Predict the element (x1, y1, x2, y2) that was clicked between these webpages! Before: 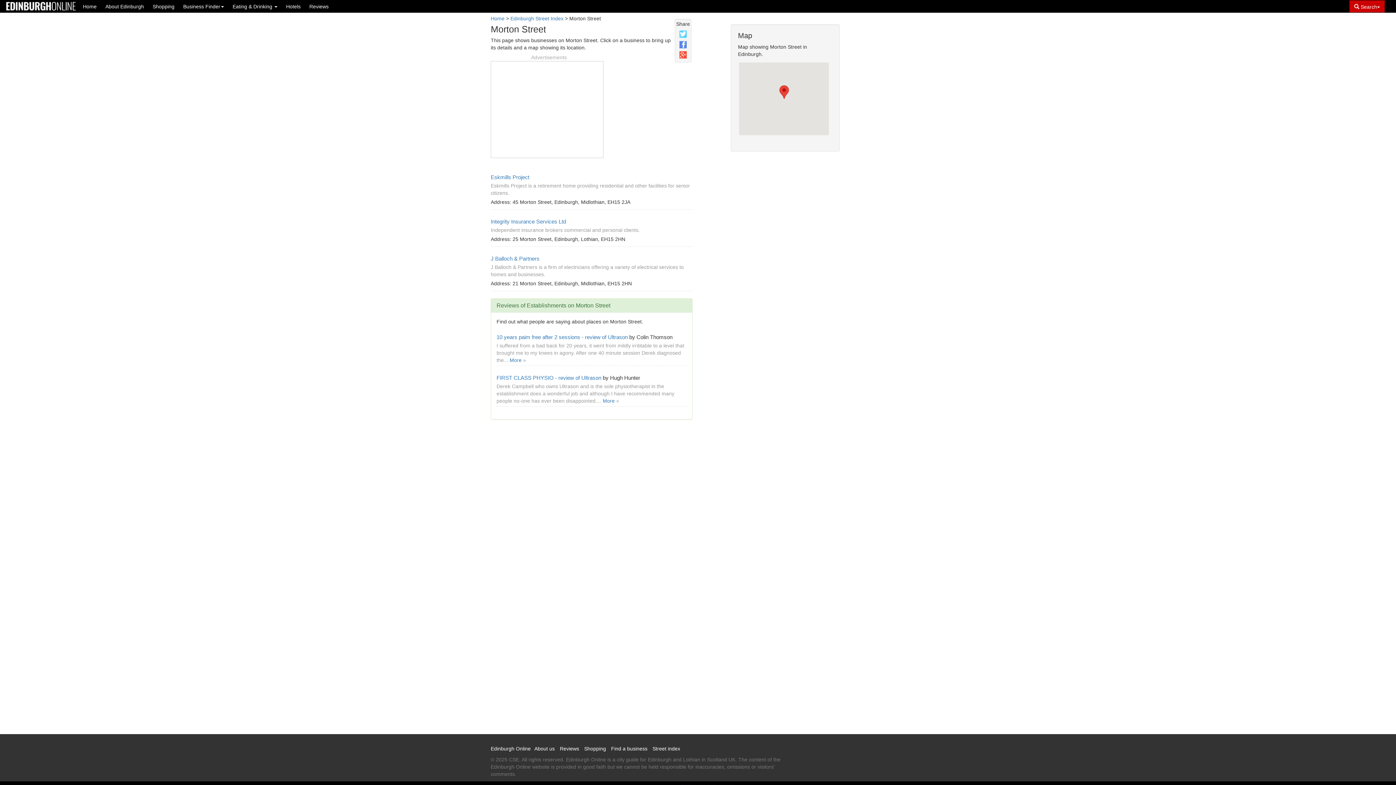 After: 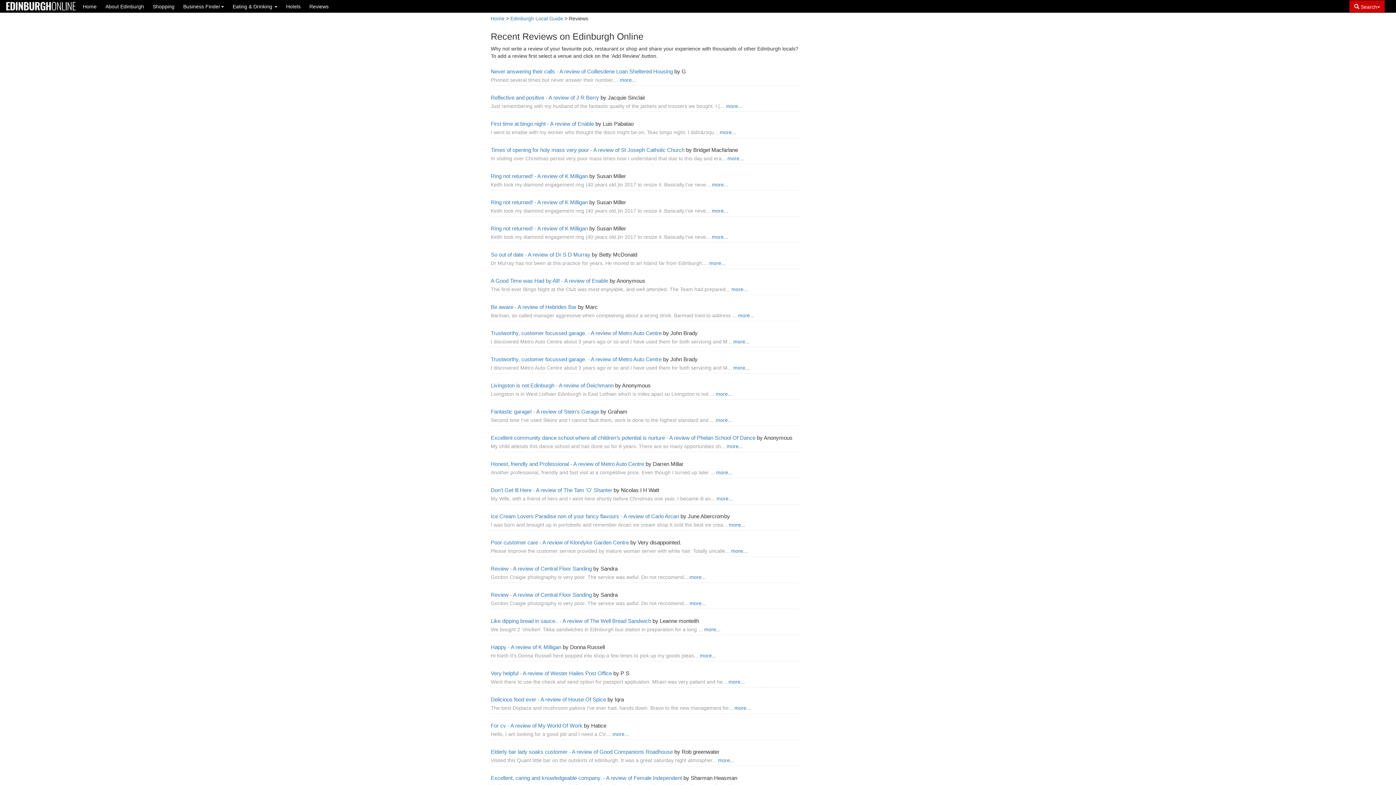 Action: bbox: (560, 746, 579, 752) label: Reviews